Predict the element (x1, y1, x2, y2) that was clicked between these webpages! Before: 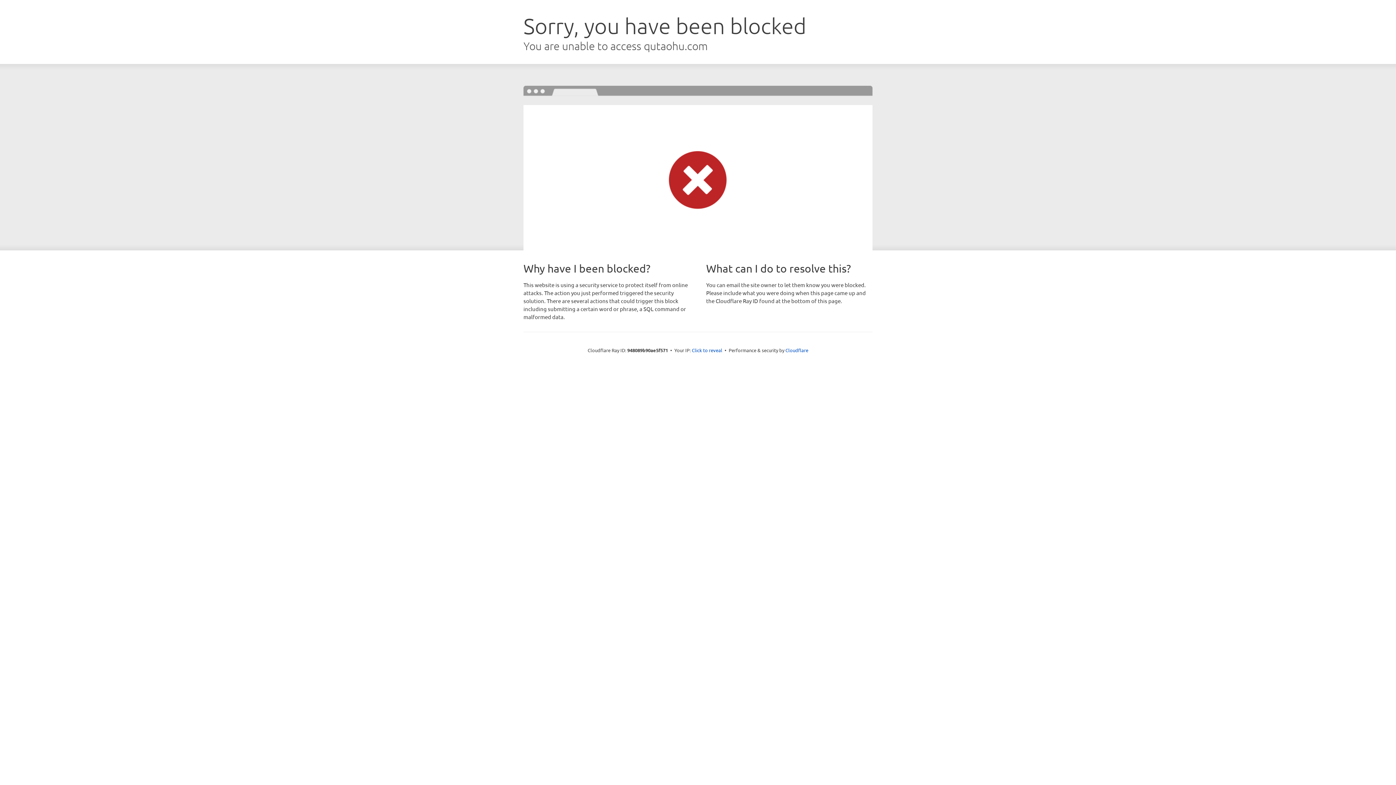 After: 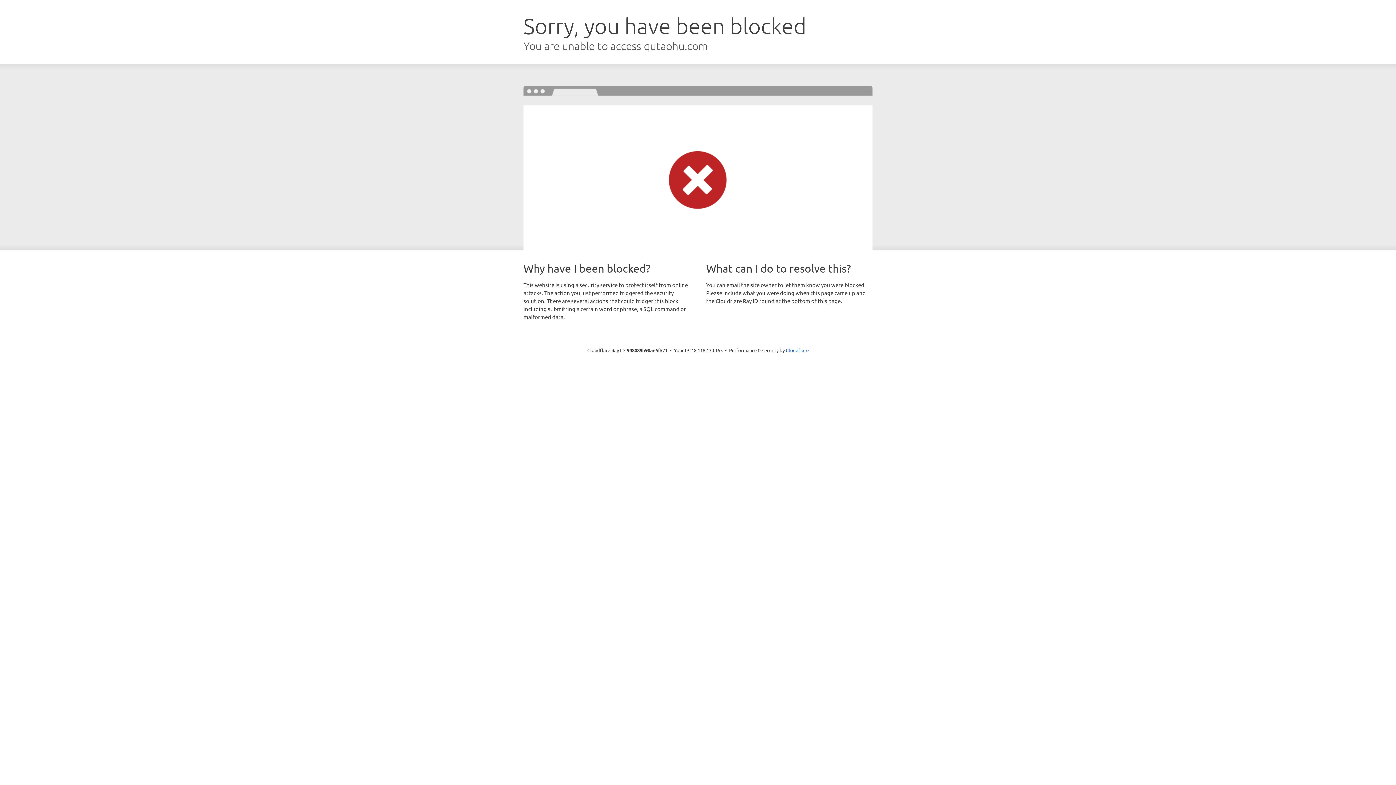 Action: label: Click to reveal bbox: (692, 346, 722, 353)